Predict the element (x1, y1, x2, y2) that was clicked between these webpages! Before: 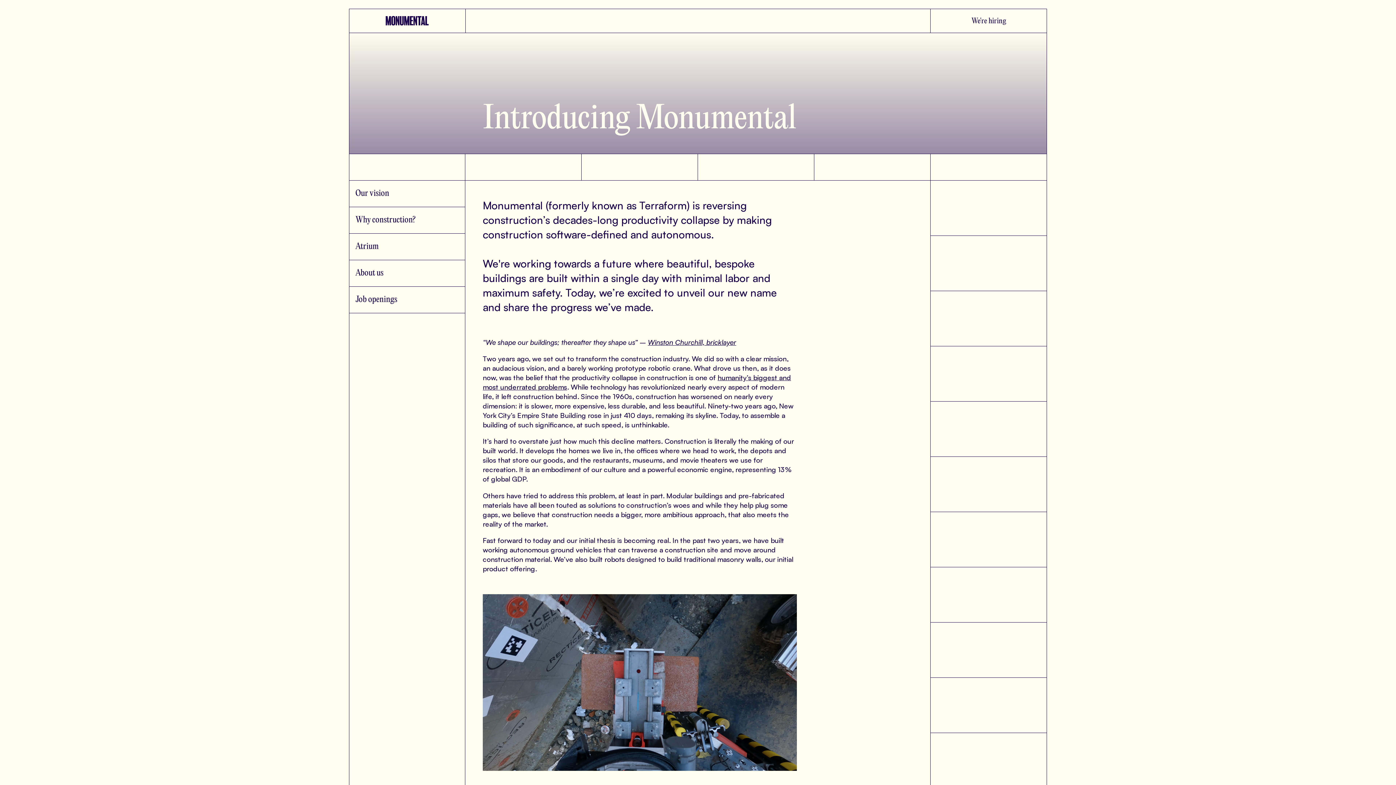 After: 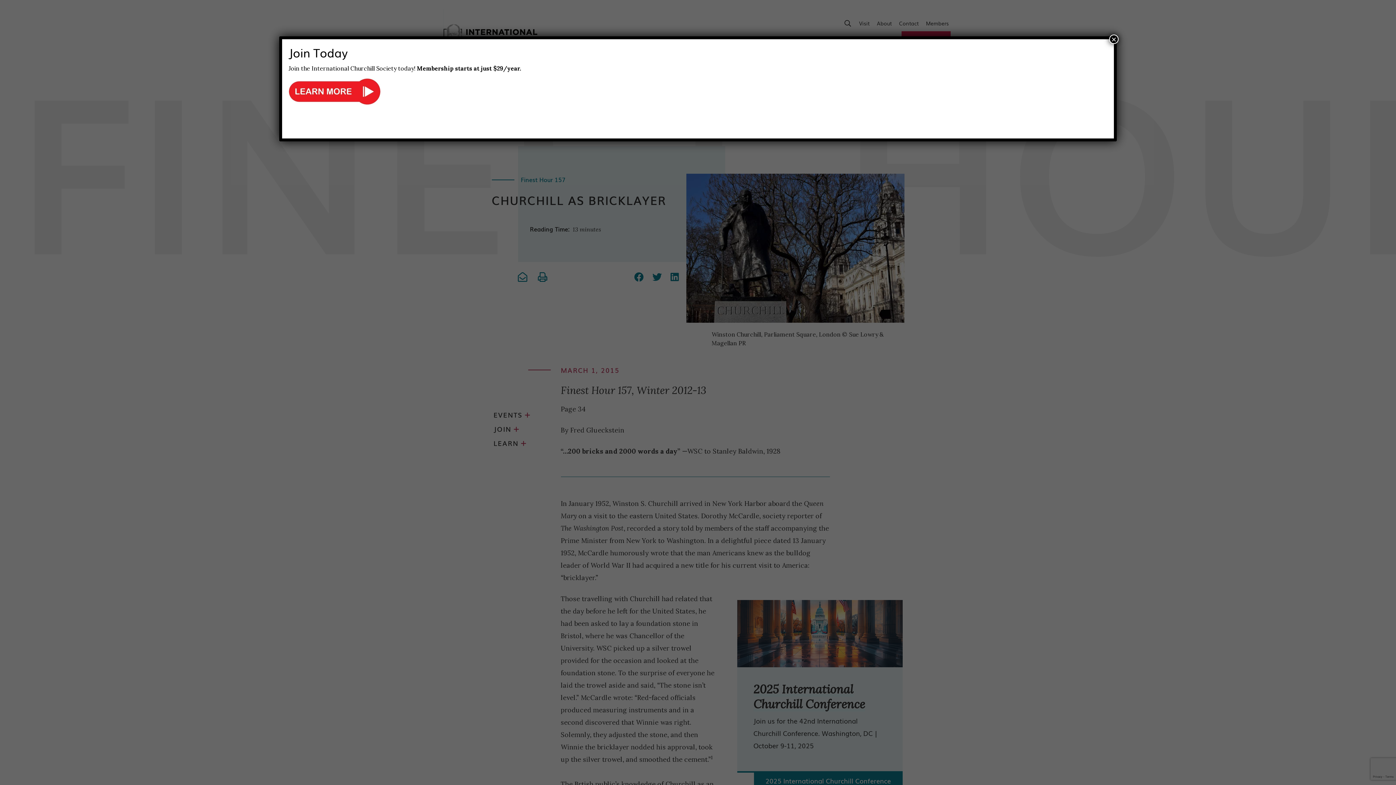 Action: bbox: (648, 338, 736, 346) label: Winston Churchill, bricklayer